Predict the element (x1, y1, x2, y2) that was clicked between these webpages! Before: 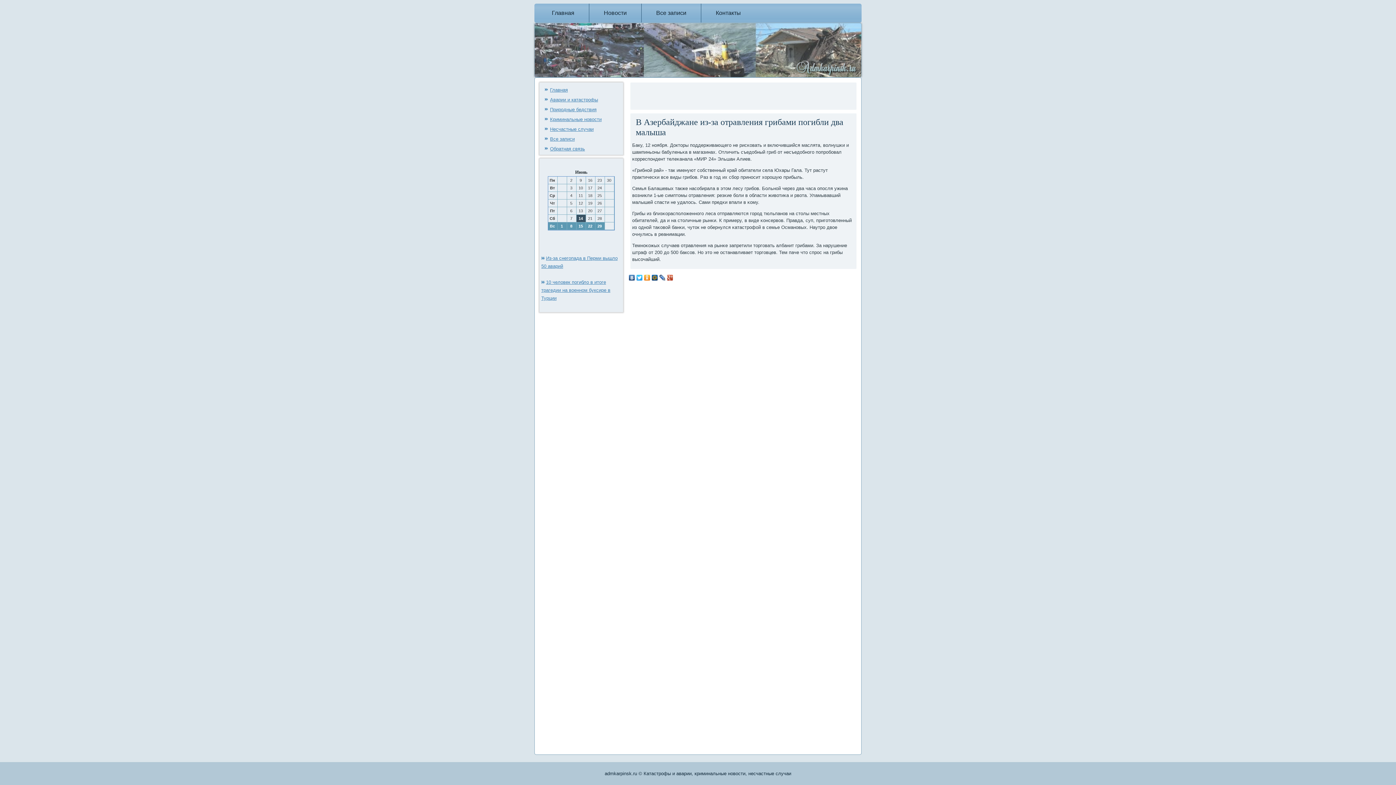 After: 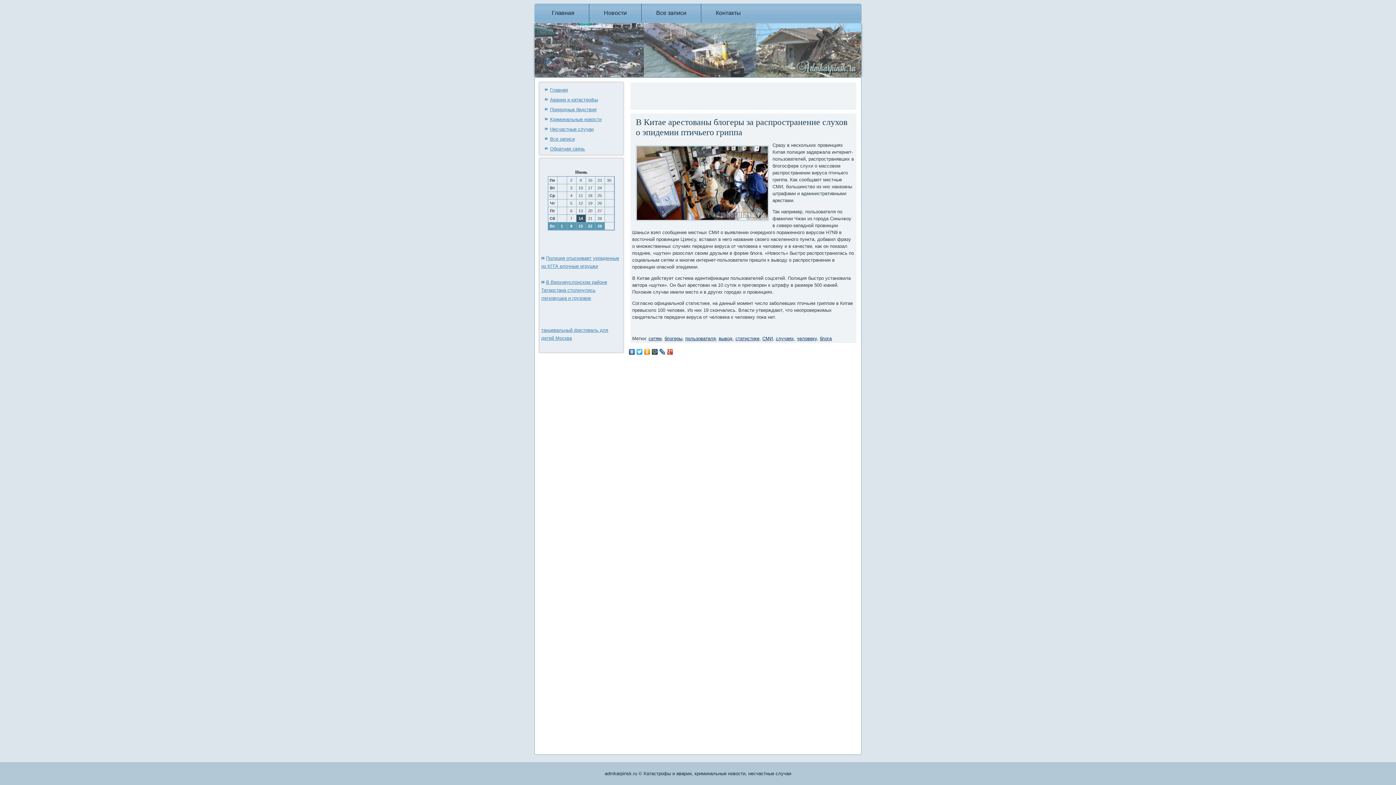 Action: label: Главная bbox: (550, 87, 568, 92)